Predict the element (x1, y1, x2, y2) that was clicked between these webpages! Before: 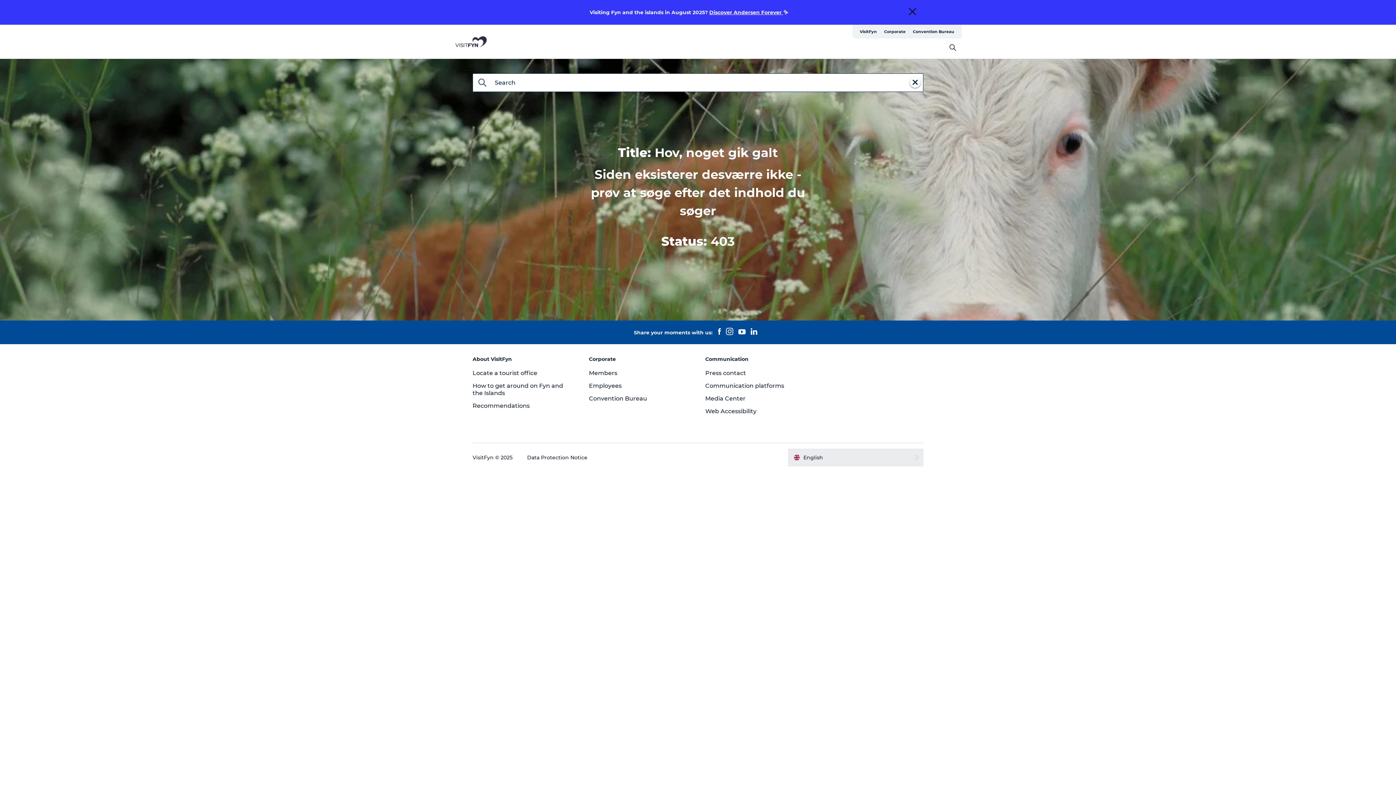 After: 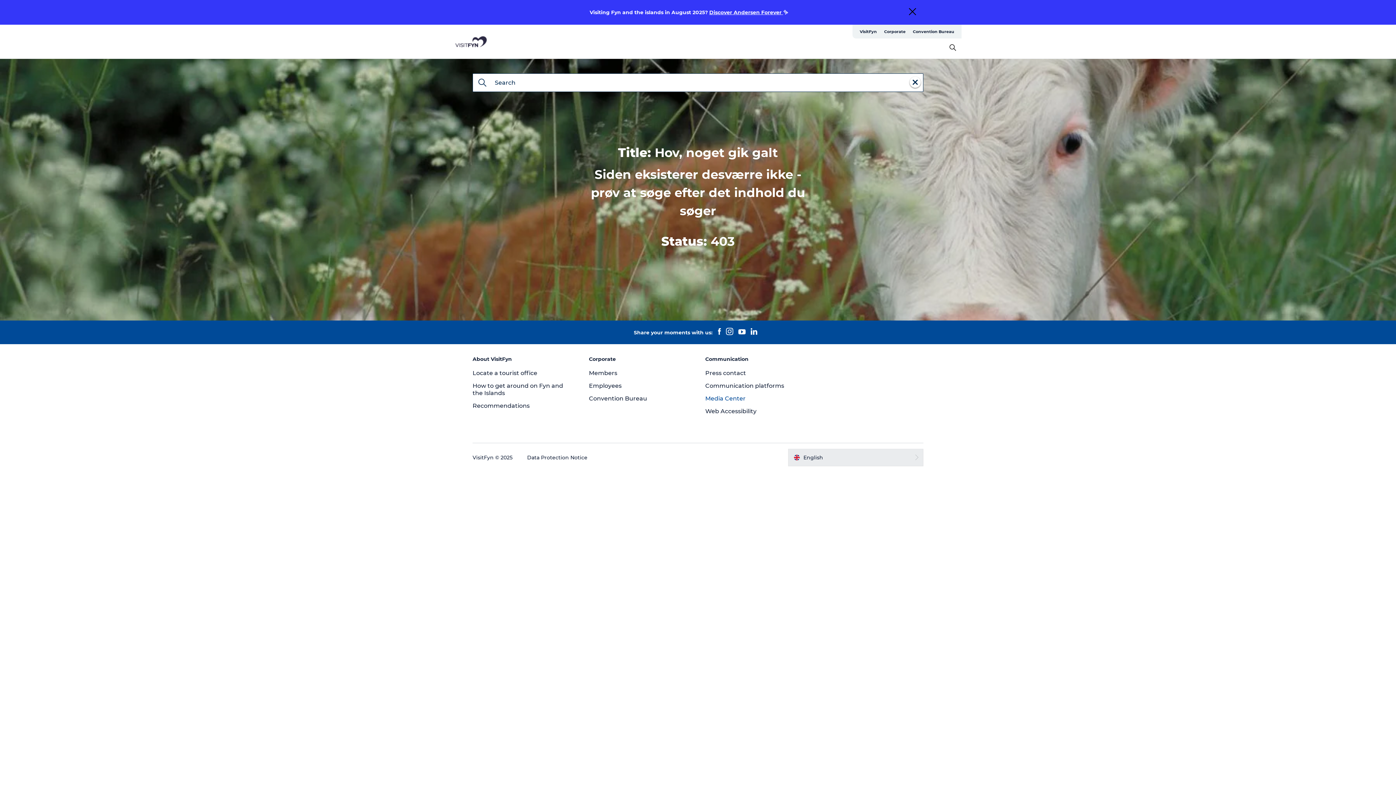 Action: bbox: (705, 395, 745, 402) label: Media Center